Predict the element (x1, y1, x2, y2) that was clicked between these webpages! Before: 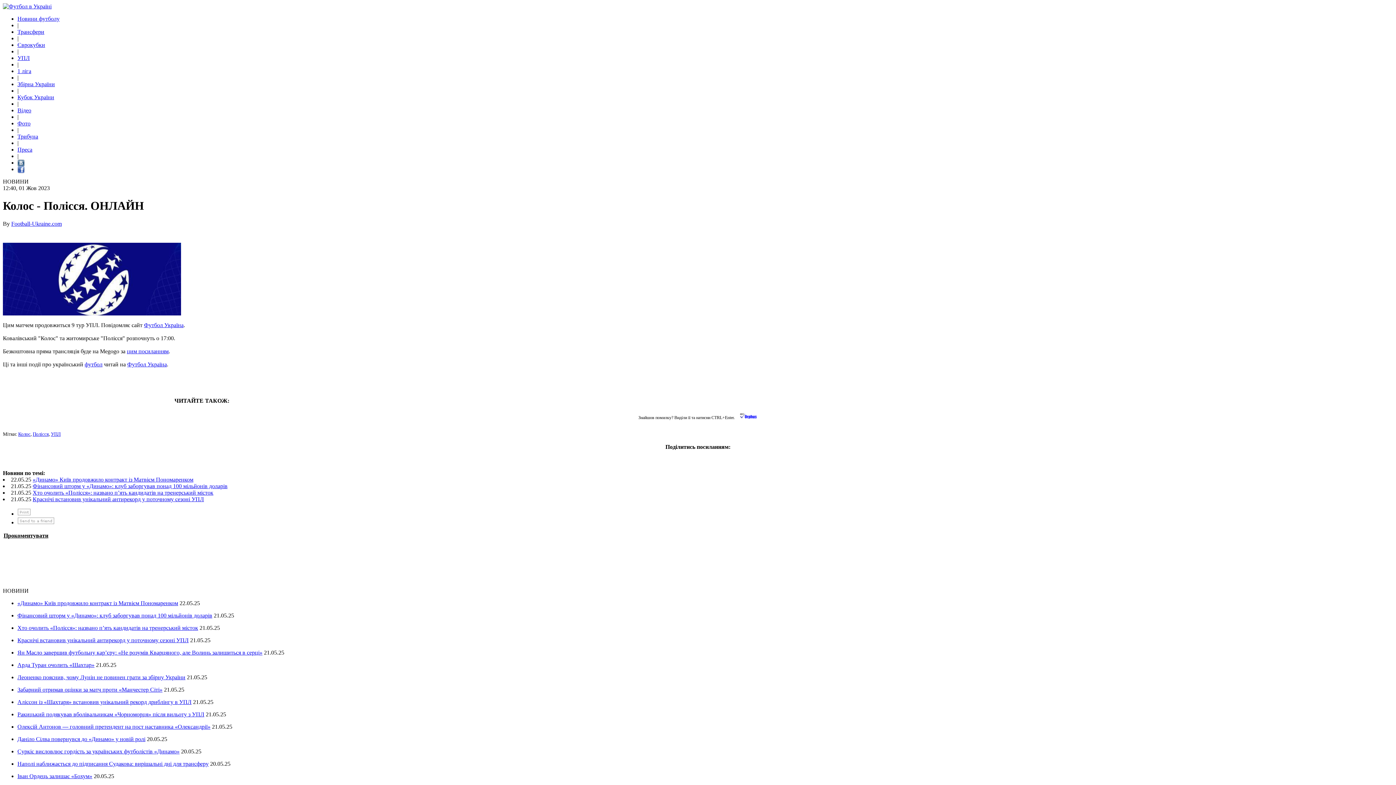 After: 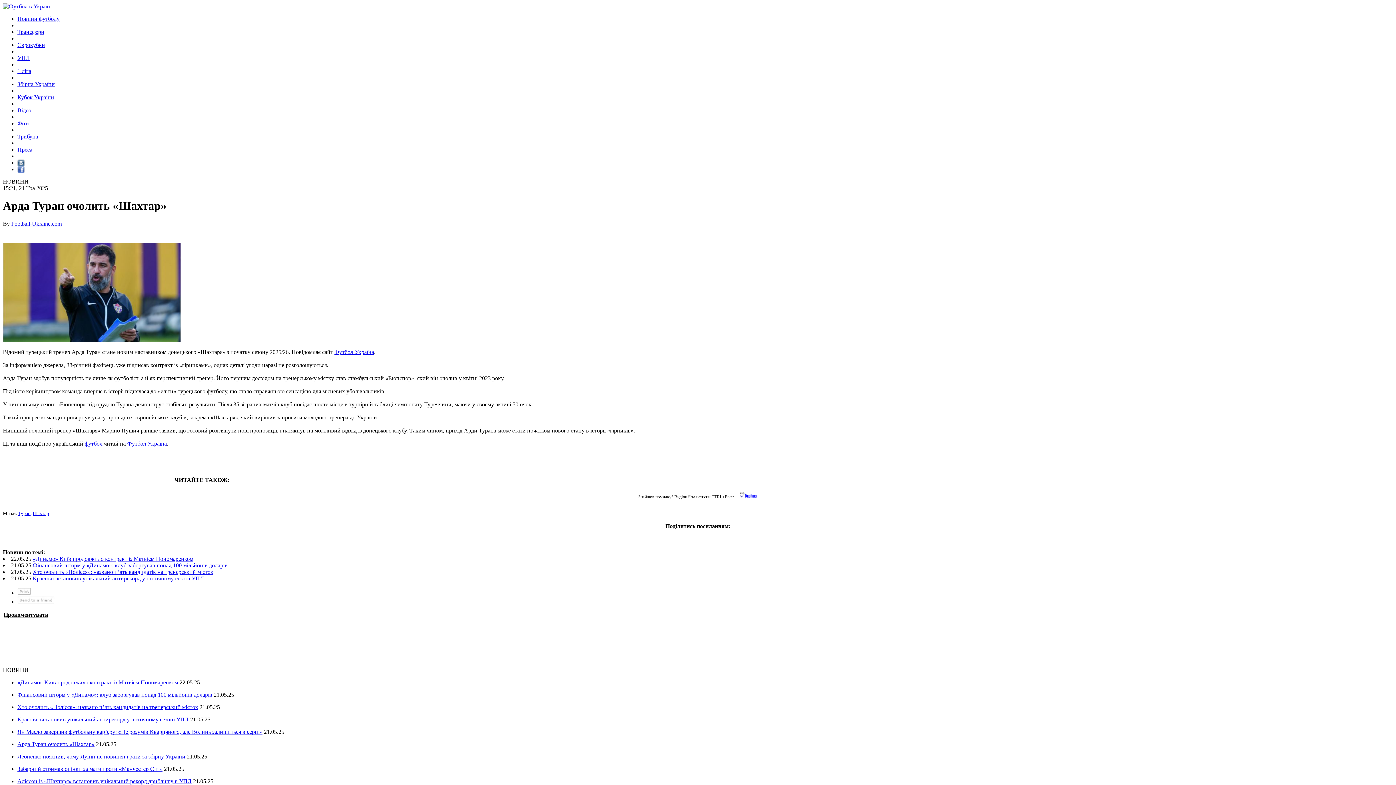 Action: bbox: (17, 662, 94, 668) label: Арда Туран очолить «Шахтар»